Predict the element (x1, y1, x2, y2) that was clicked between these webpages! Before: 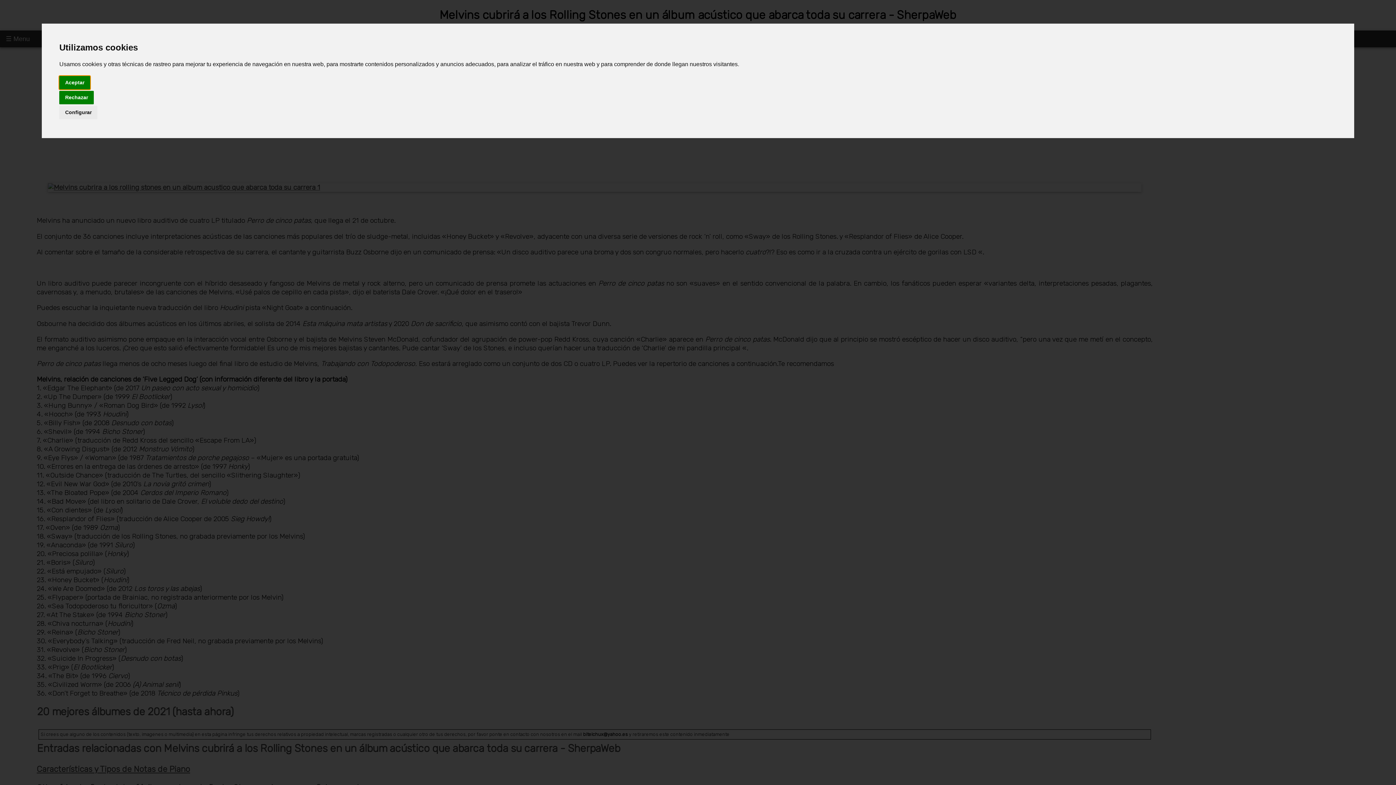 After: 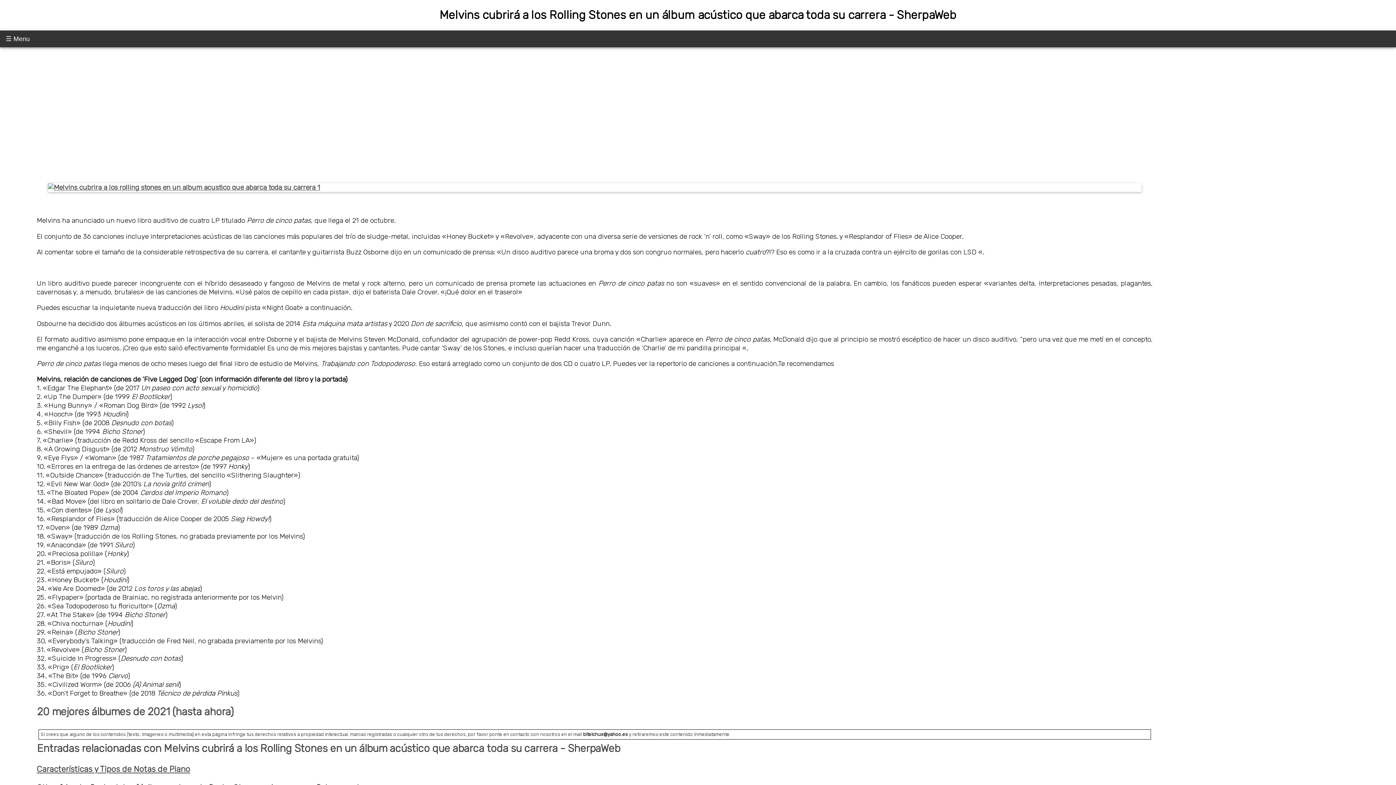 Action: label: Rechazar bbox: (59, 90, 93, 104)